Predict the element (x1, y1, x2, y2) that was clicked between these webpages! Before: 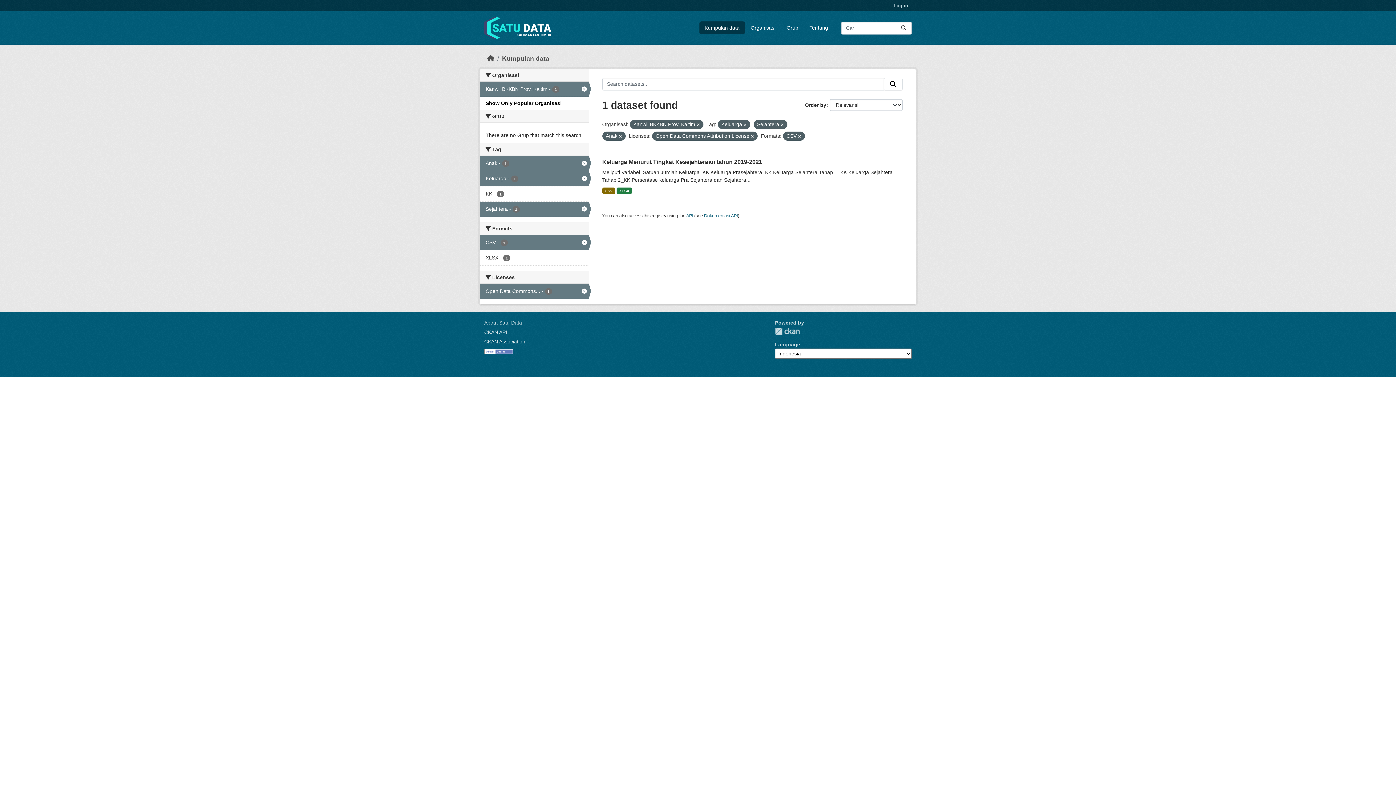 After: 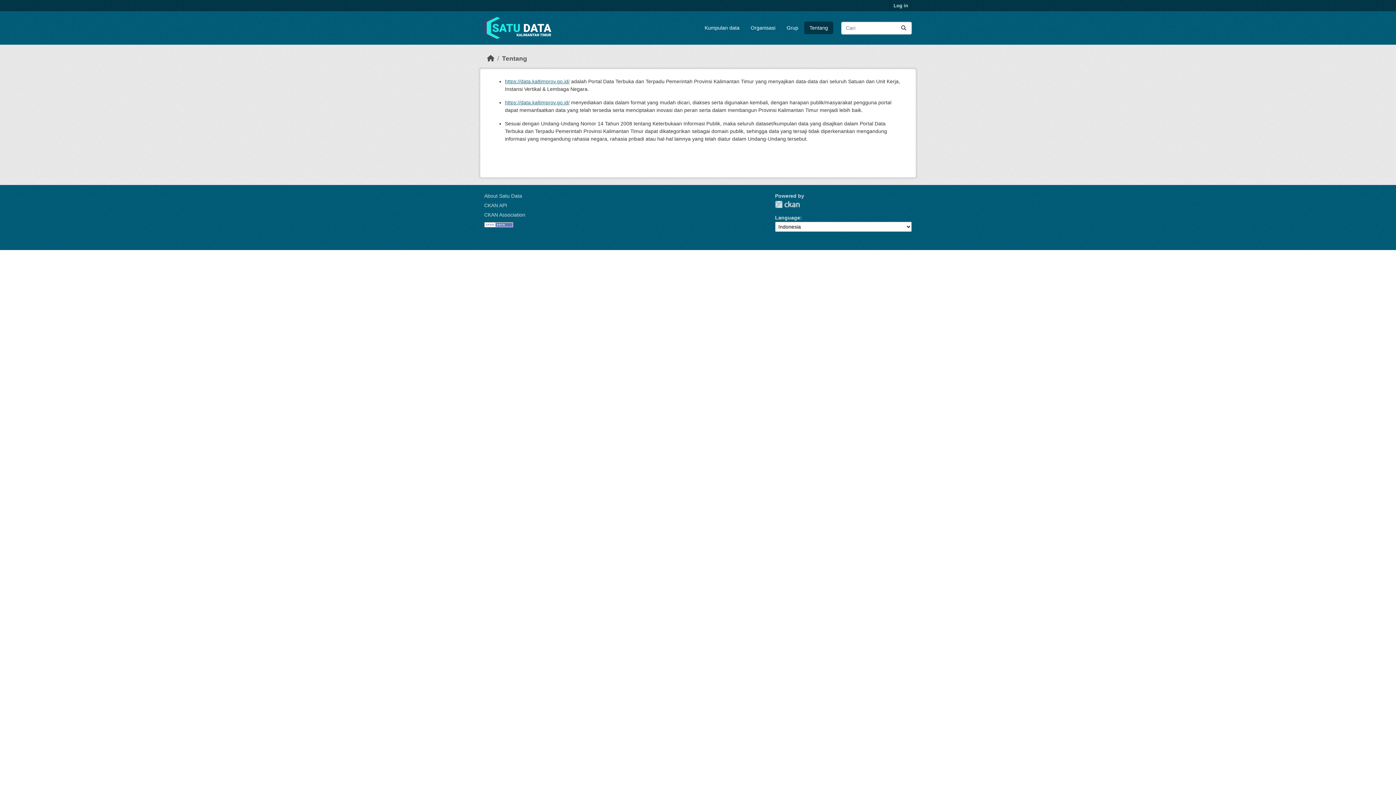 Action: bbox: (484, 320, 522, 325) label: About Satu Data